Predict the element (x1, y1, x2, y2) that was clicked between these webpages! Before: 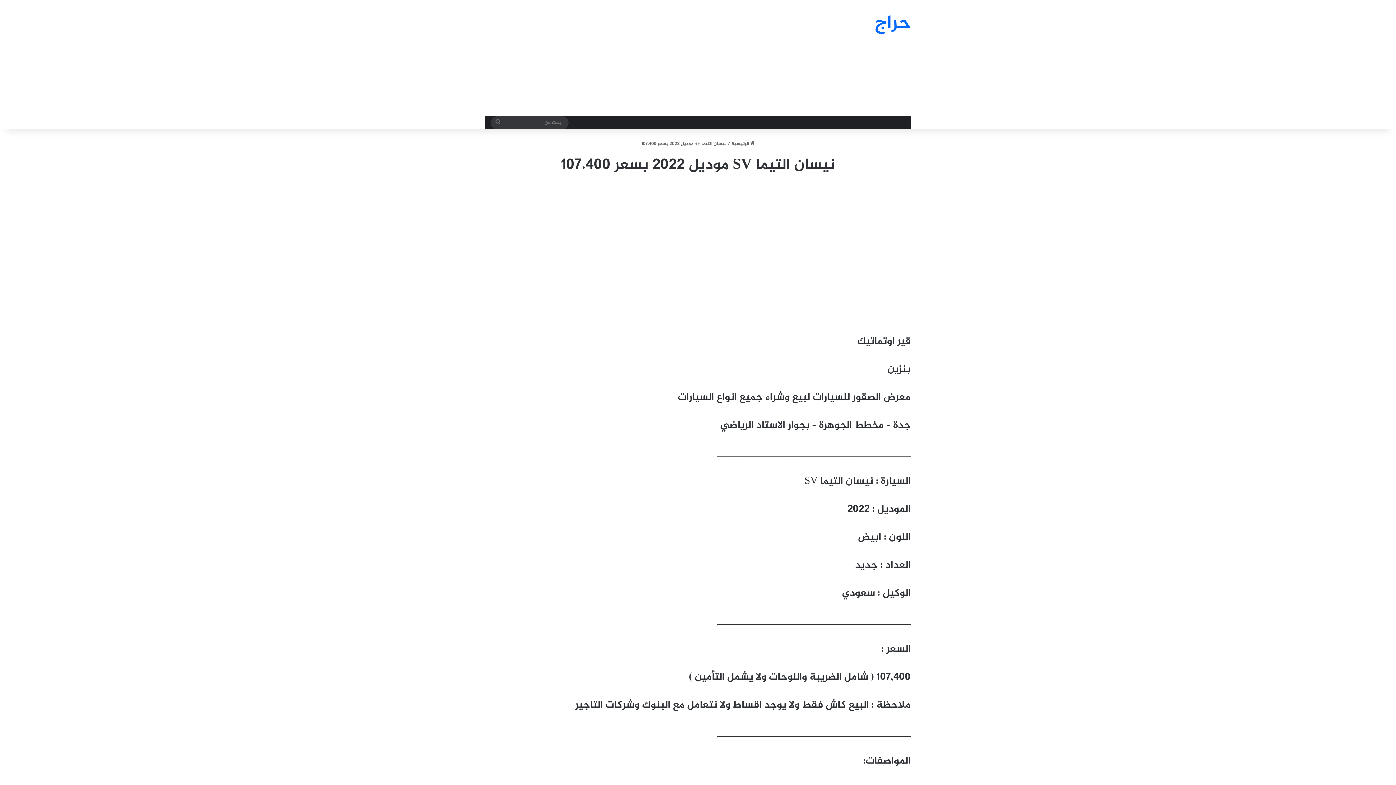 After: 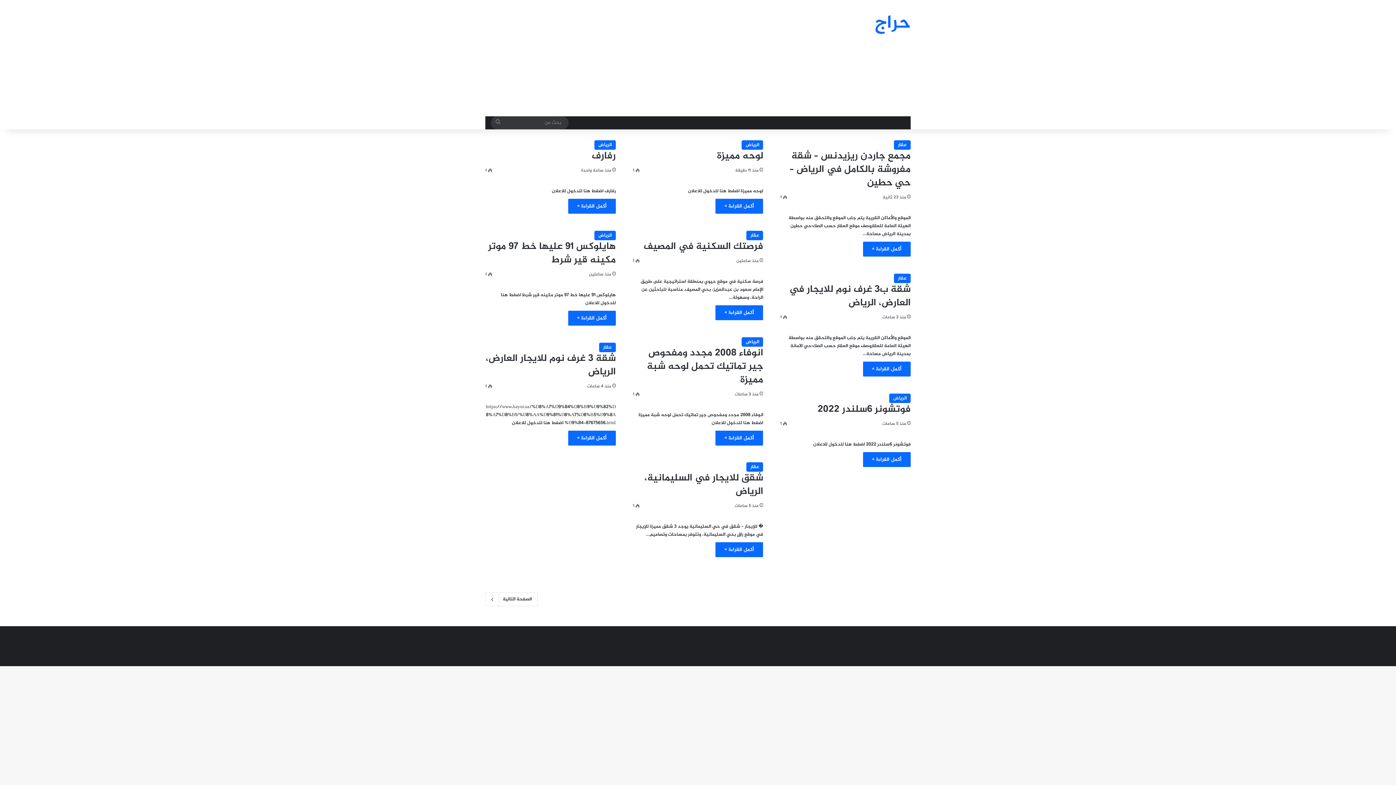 Action: label:  الرئيسية bbox: (731, 70, 754, 78)